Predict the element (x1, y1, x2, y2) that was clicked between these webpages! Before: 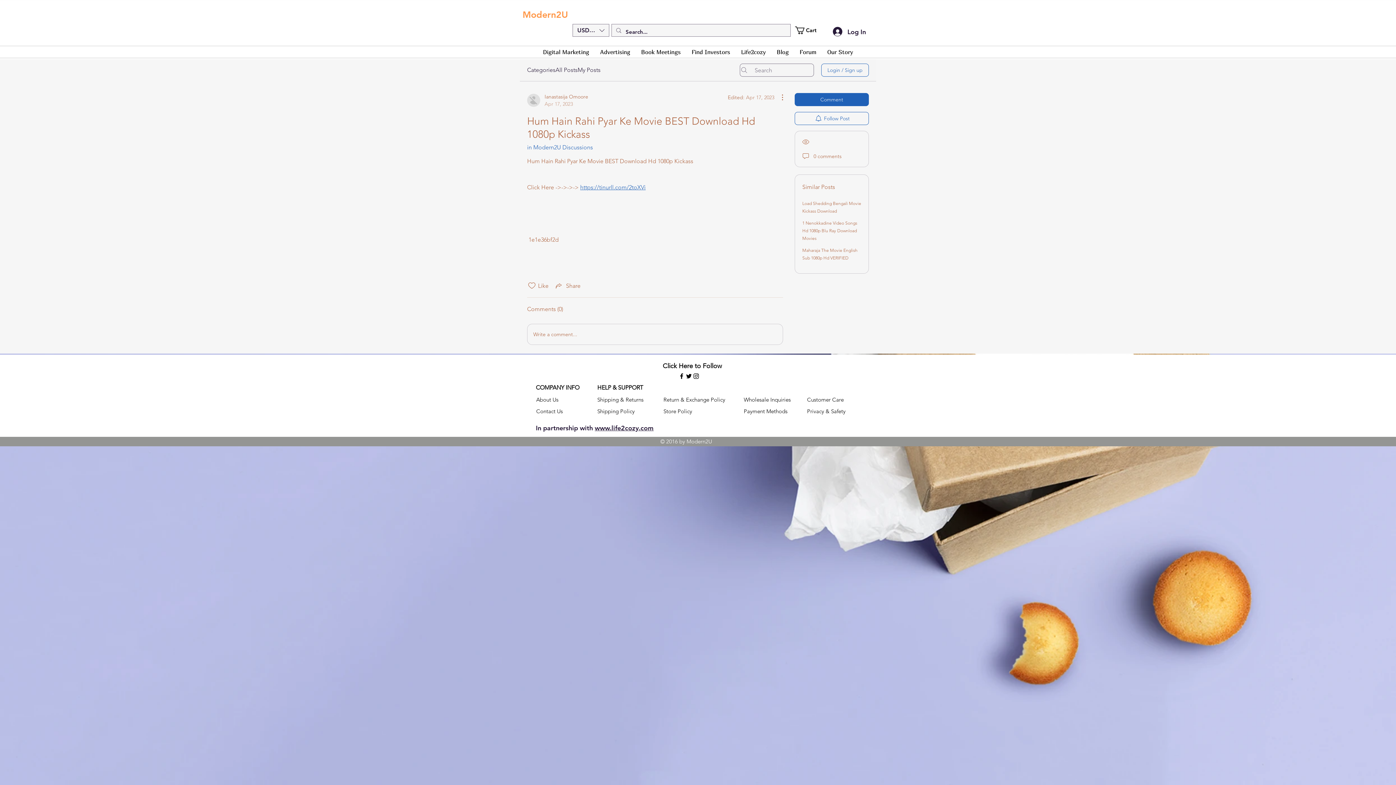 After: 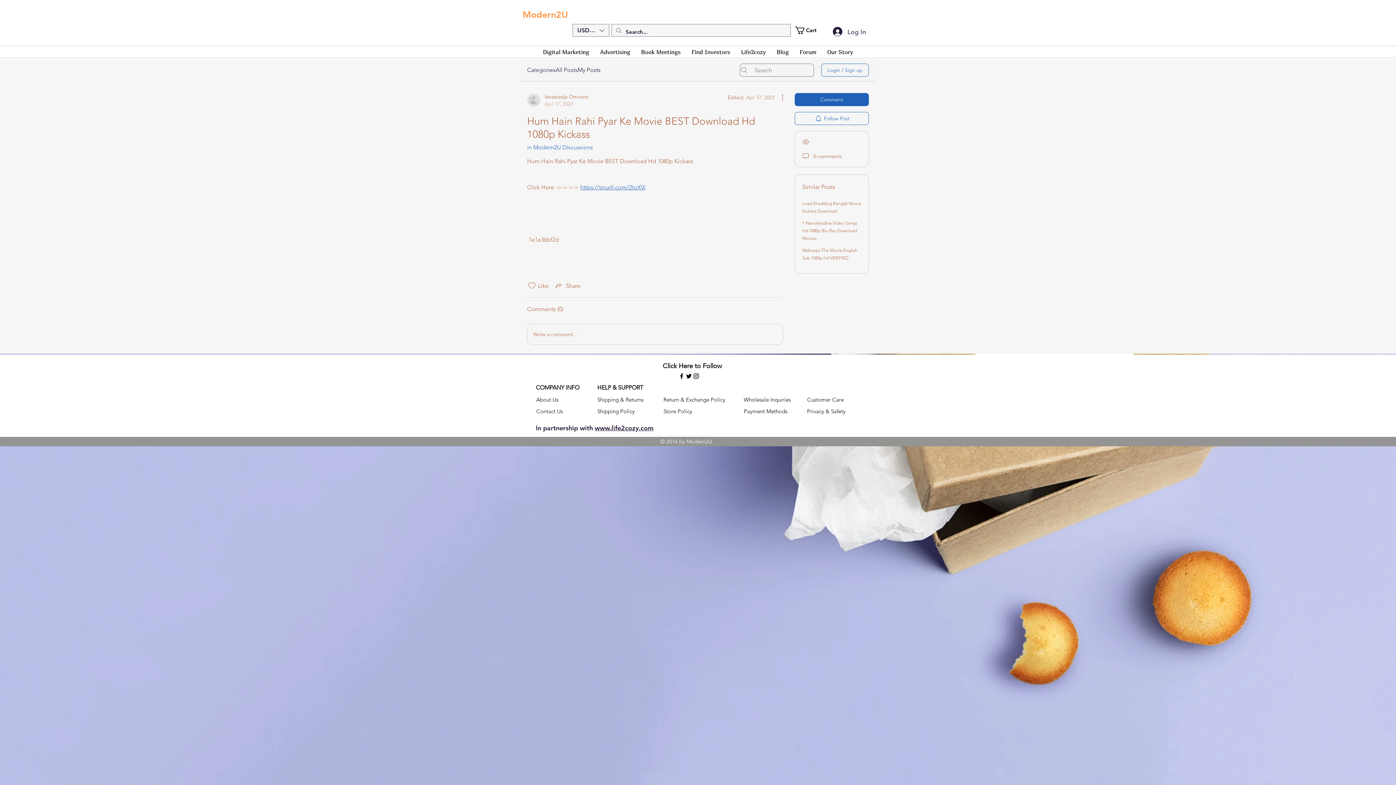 Action: label: Log In bbox: (828, 23, 871, 39)